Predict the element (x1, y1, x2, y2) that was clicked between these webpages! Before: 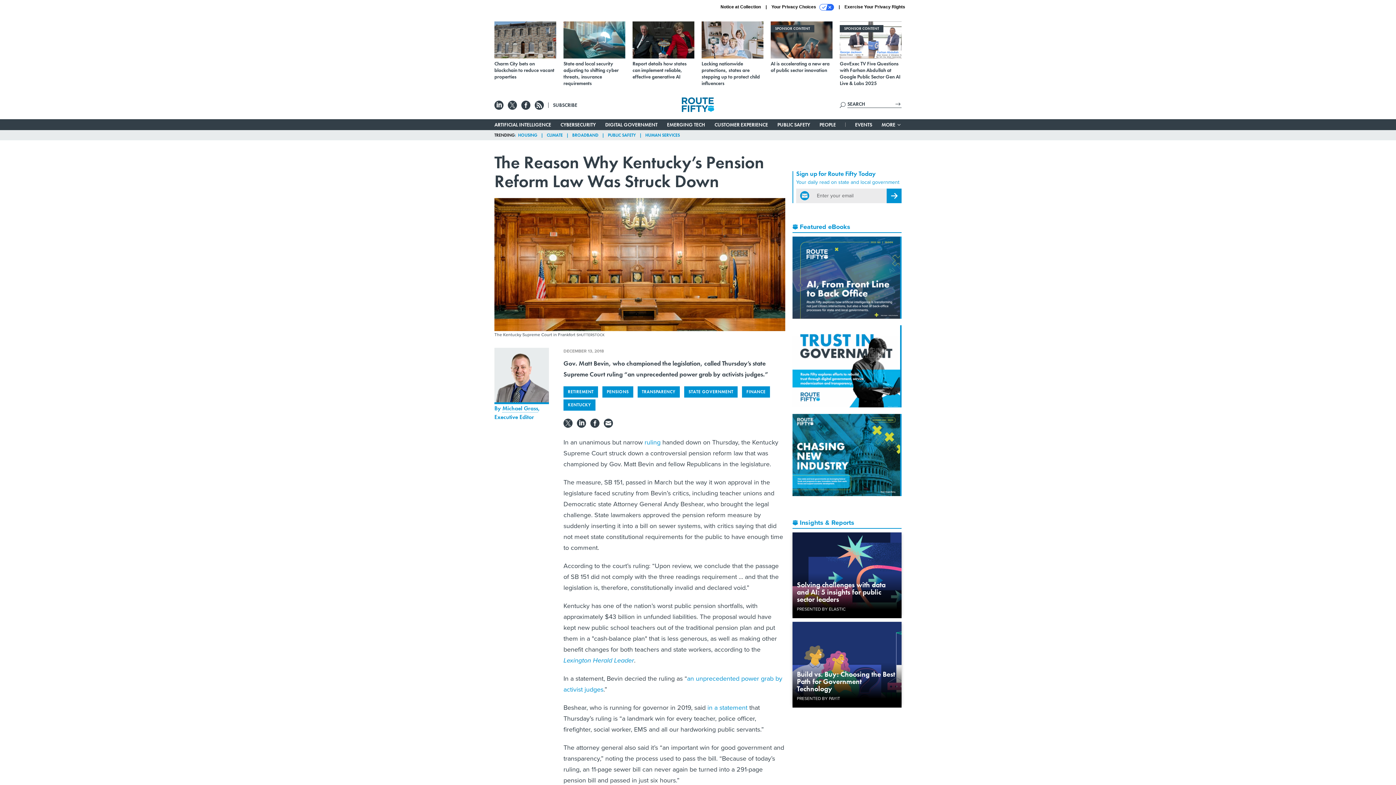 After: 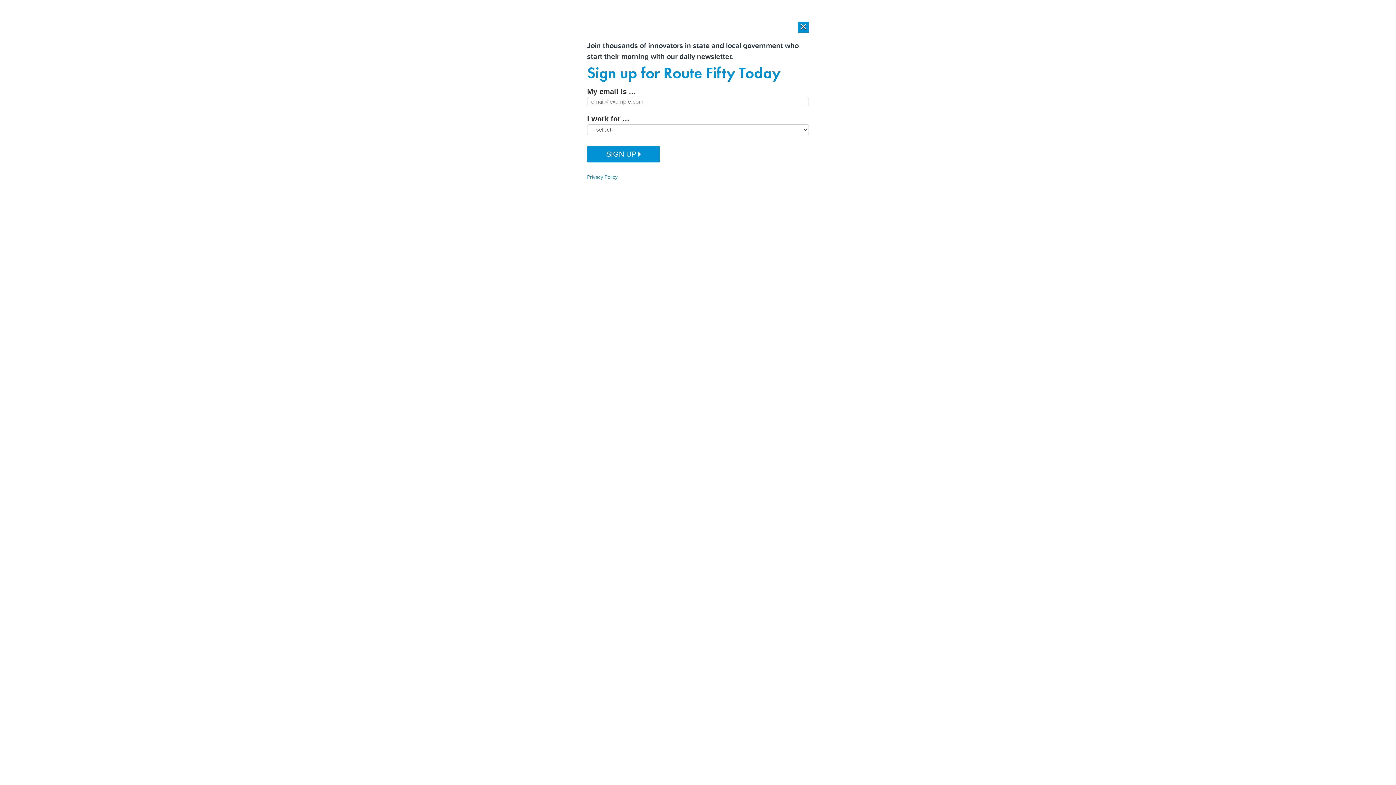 Action: bbox: (667, 121, 705, 127) label: EMERGING TECH